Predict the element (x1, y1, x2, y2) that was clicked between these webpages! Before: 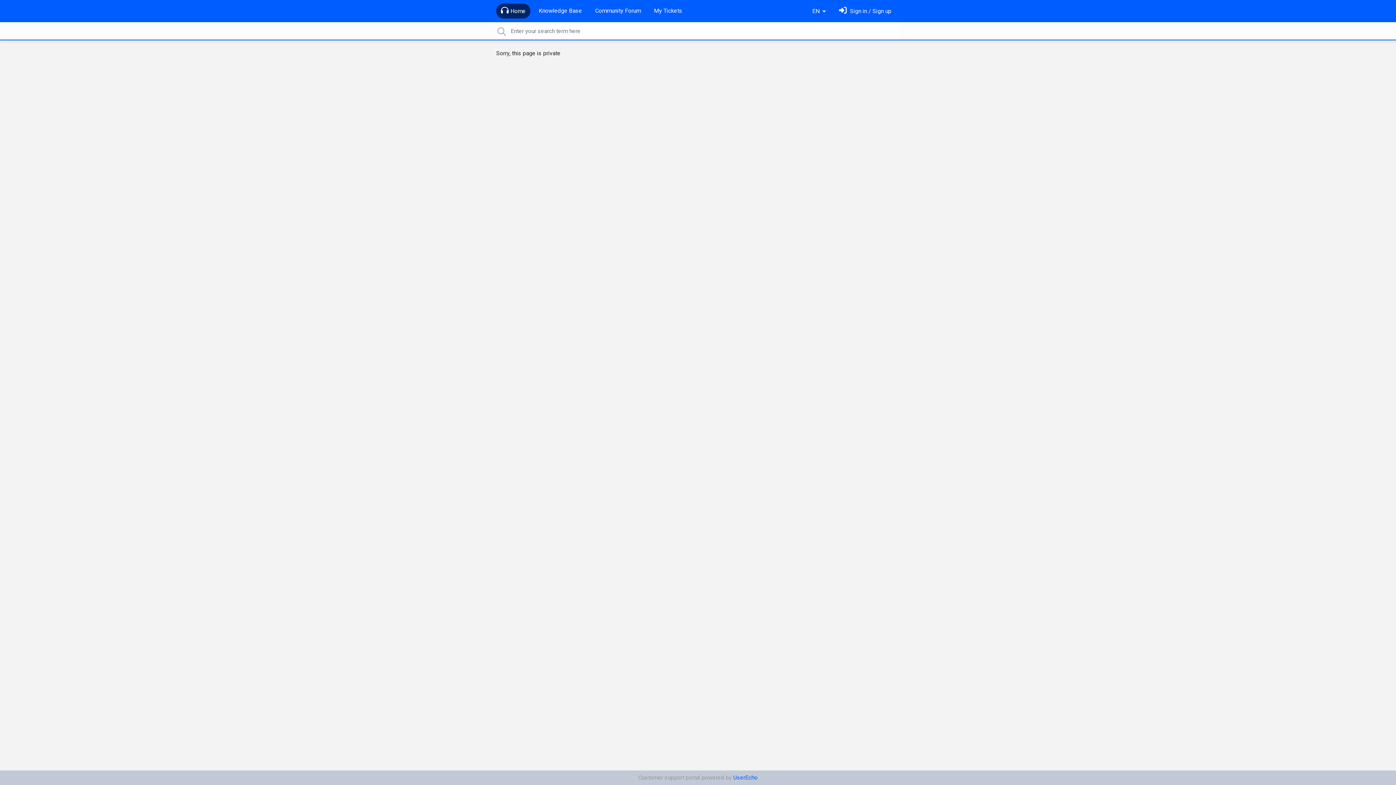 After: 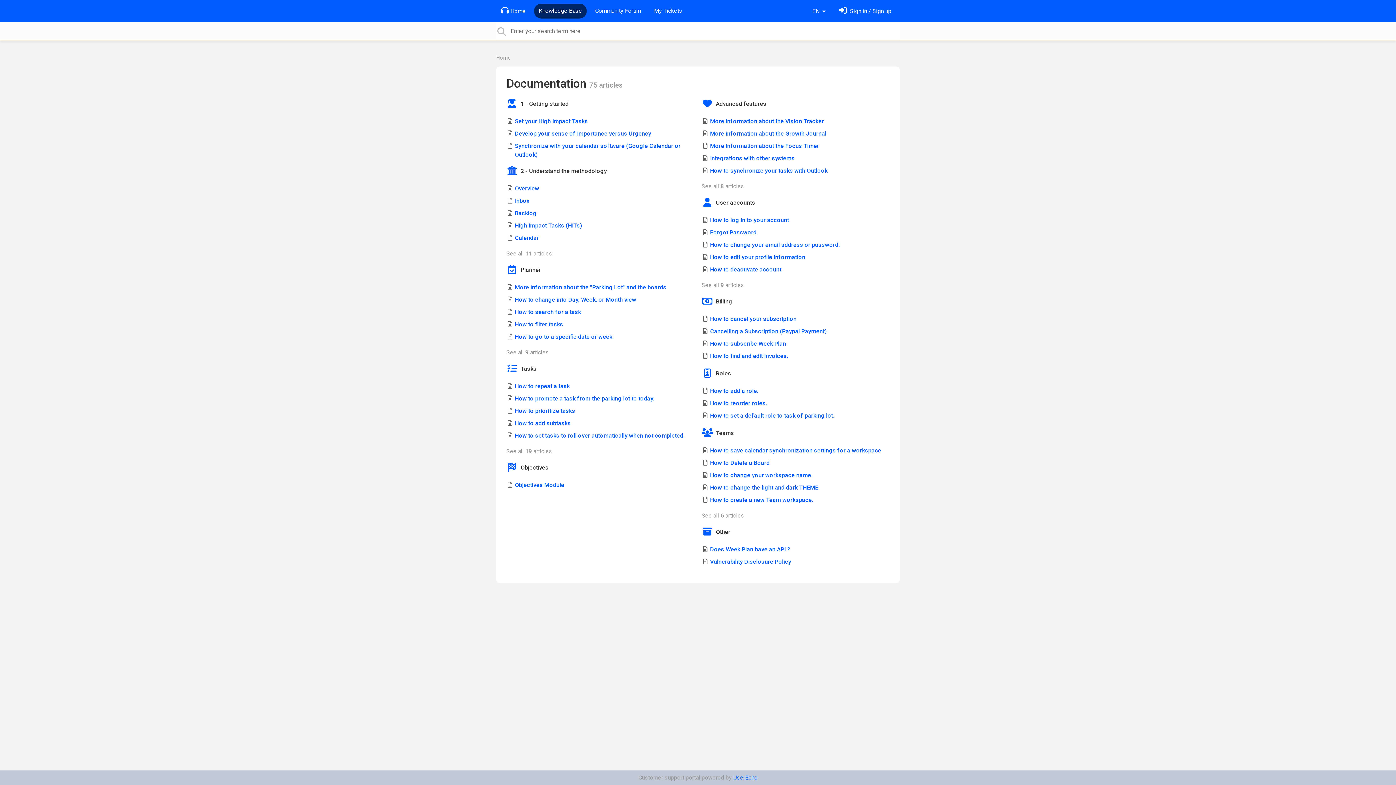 Action: label: Knowledge Base bbox: (536, 3, 585, 18)